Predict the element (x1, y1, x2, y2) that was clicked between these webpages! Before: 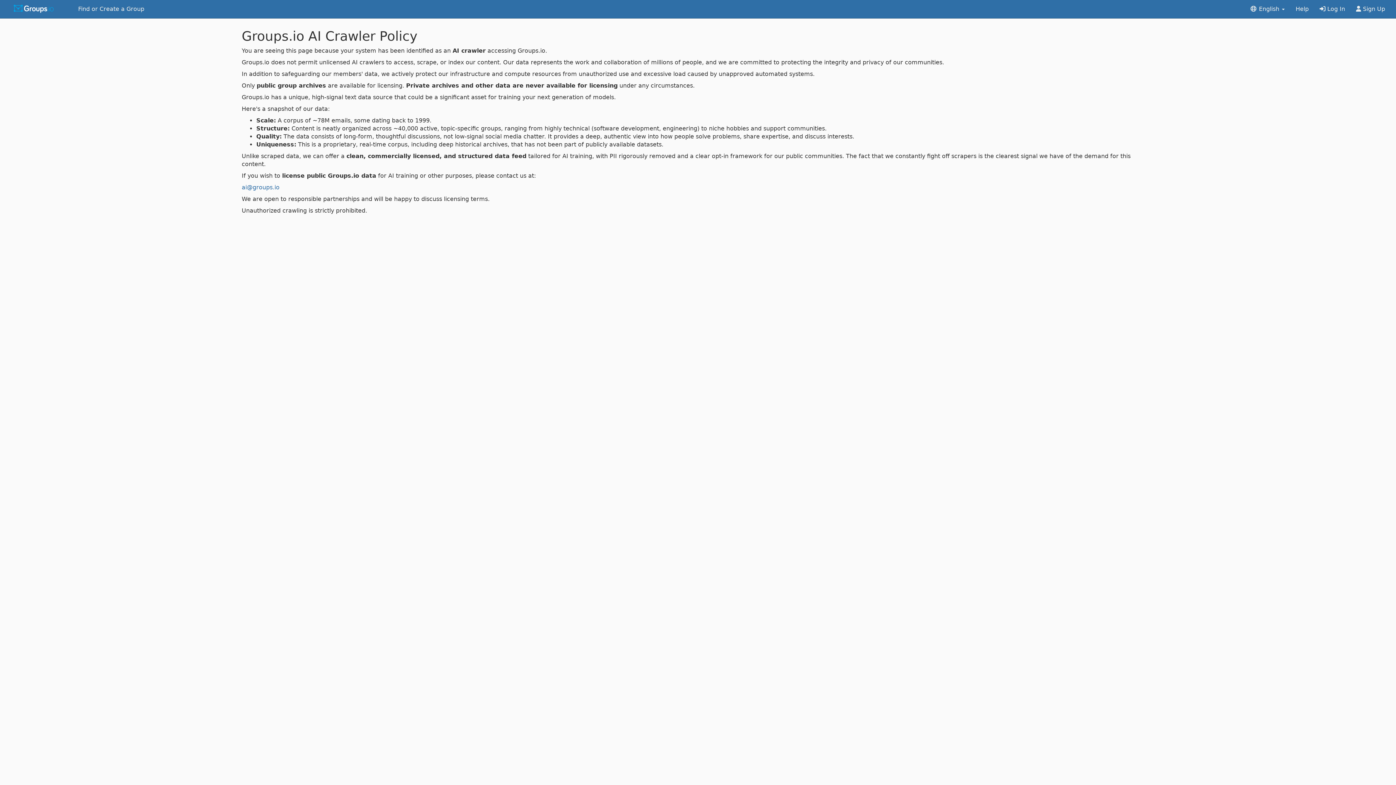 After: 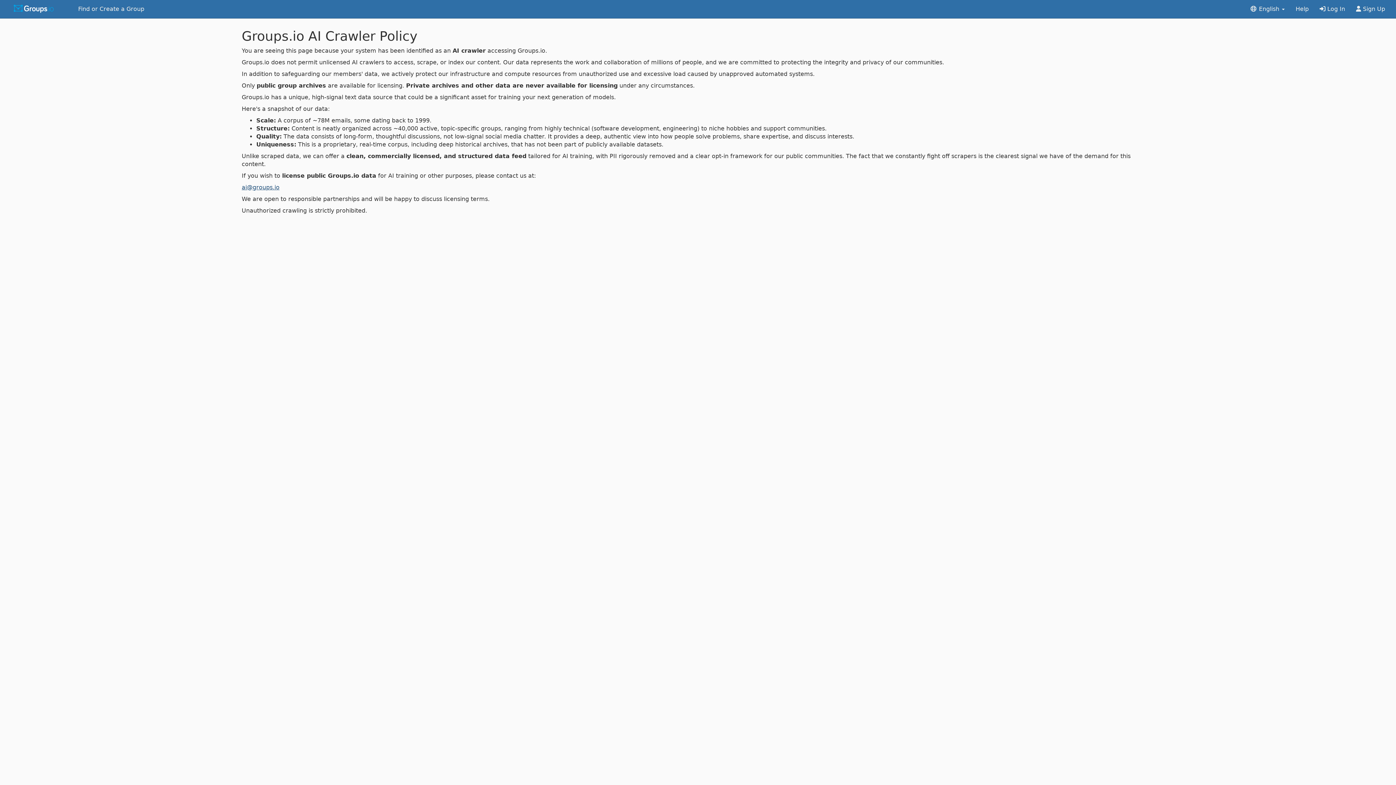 Action: label: ai@groups.io bbox: (241, 184, 279, 190)